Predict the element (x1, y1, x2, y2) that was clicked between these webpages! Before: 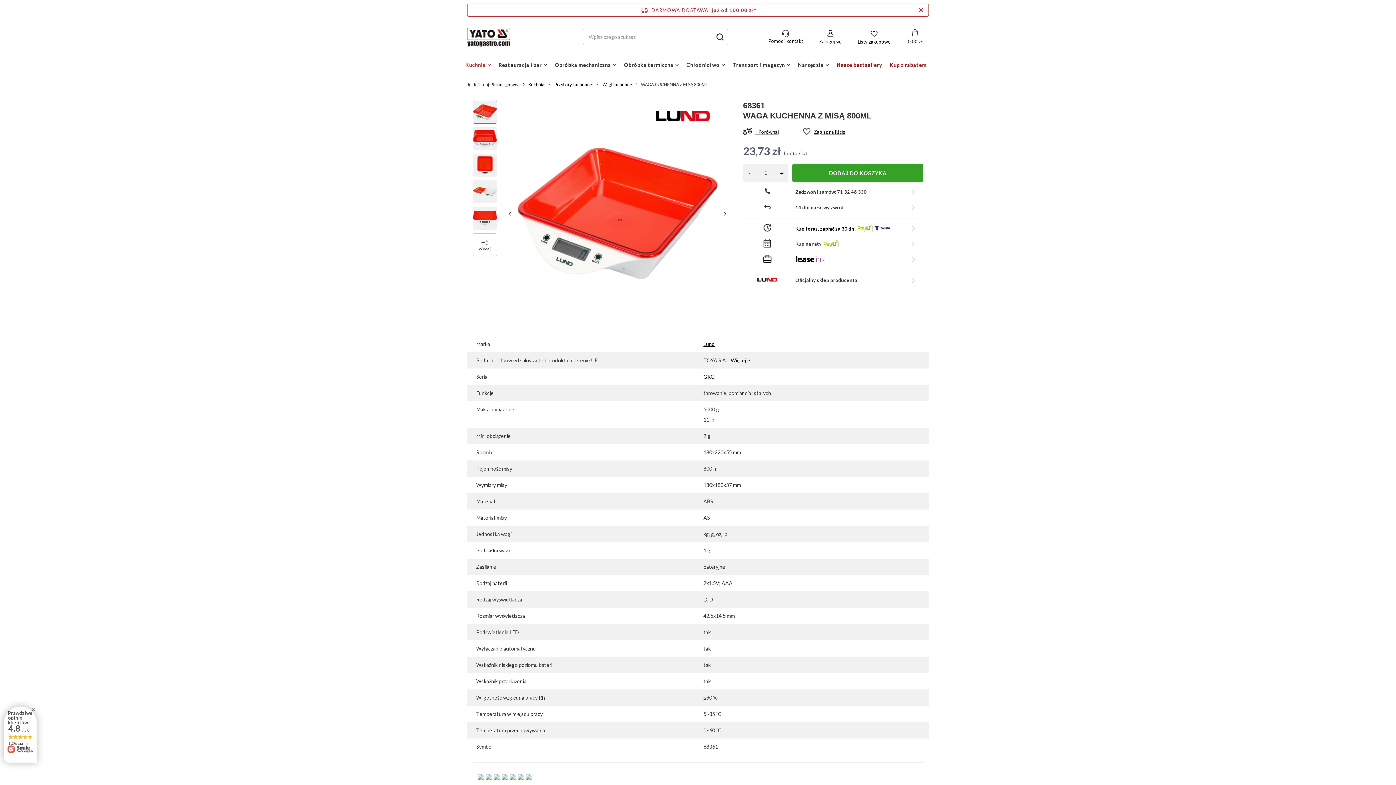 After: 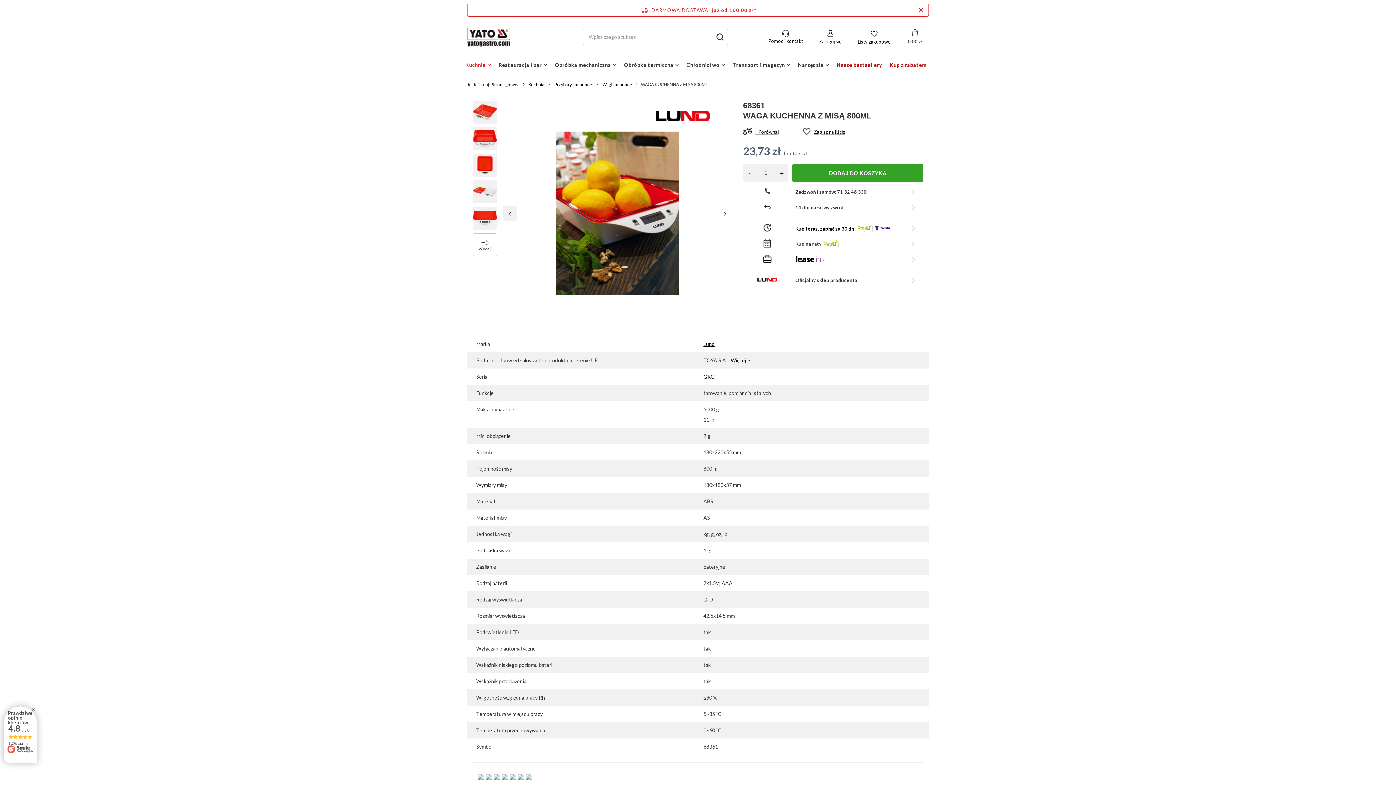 Action: bbox: (502, 206, 517, 220)